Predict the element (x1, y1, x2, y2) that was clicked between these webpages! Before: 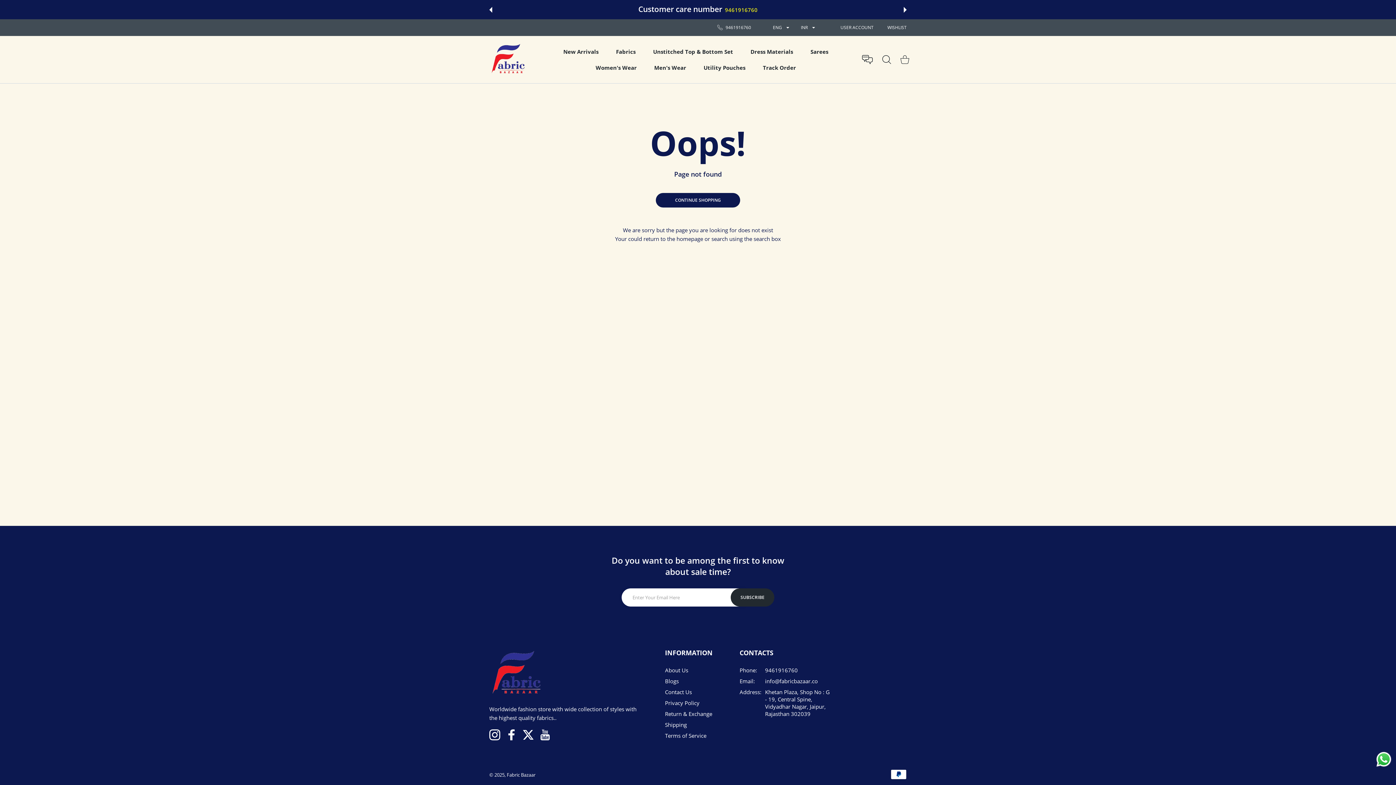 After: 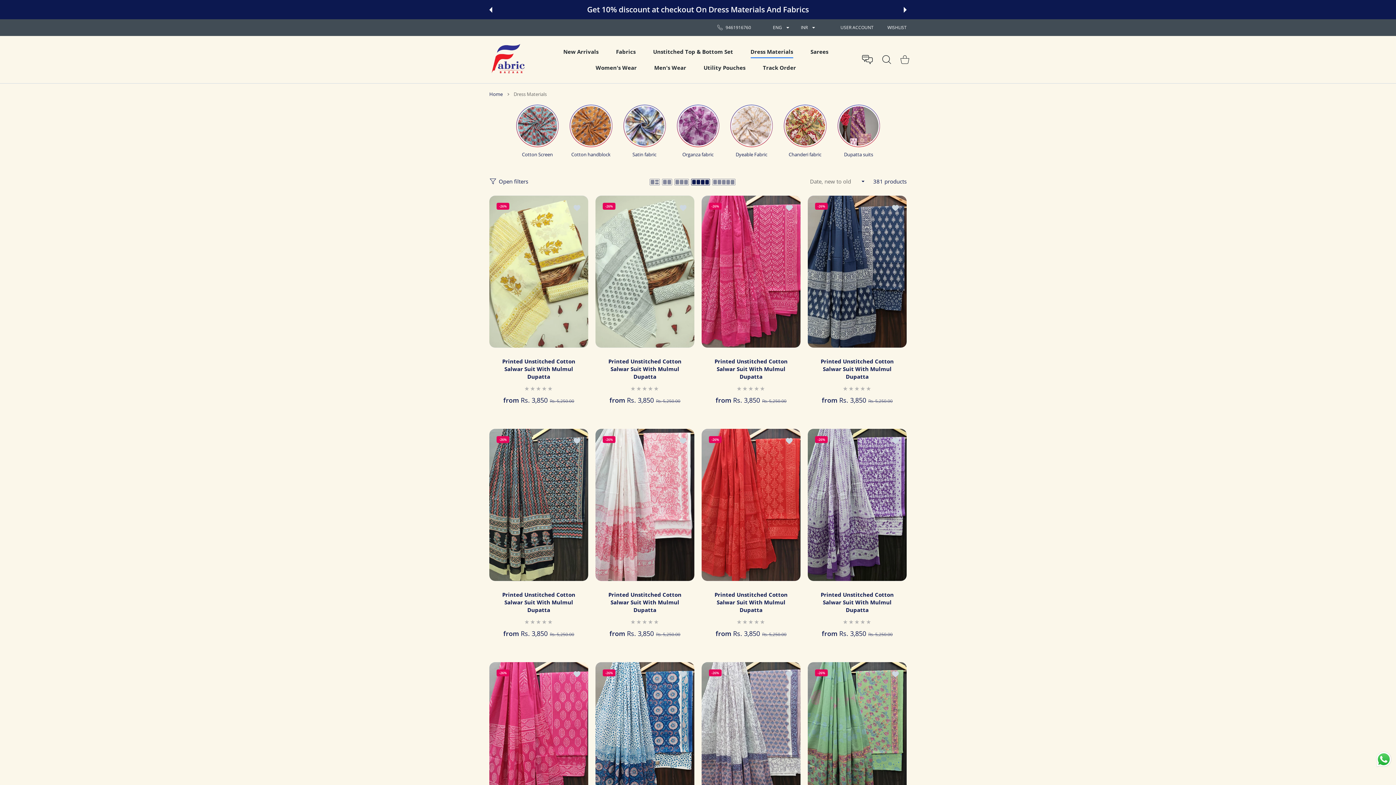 Action: label: Dress Materials bbox: (741, 43, 802, 59)